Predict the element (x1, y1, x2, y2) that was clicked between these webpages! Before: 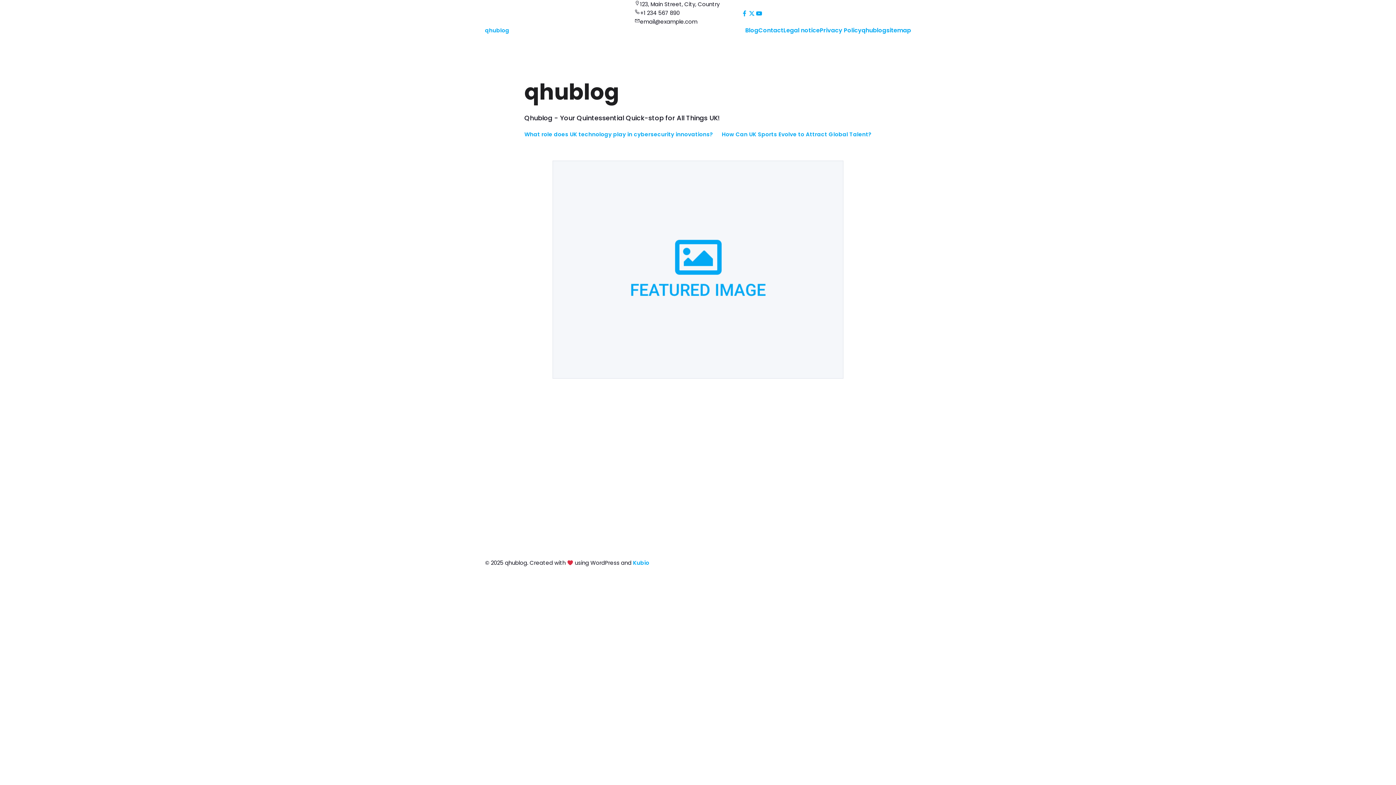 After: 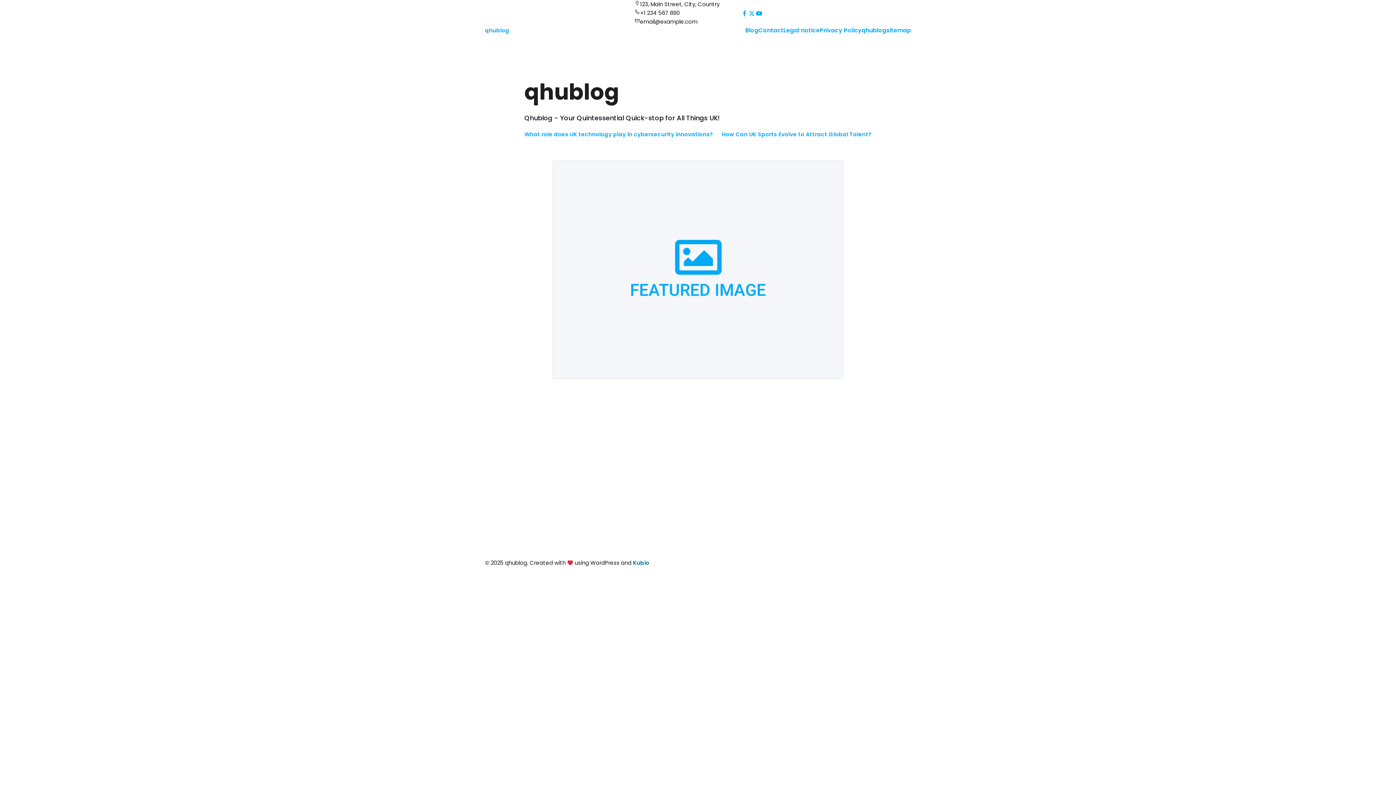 Action: label: Kubio bbox: (633, 559, 649, 566)